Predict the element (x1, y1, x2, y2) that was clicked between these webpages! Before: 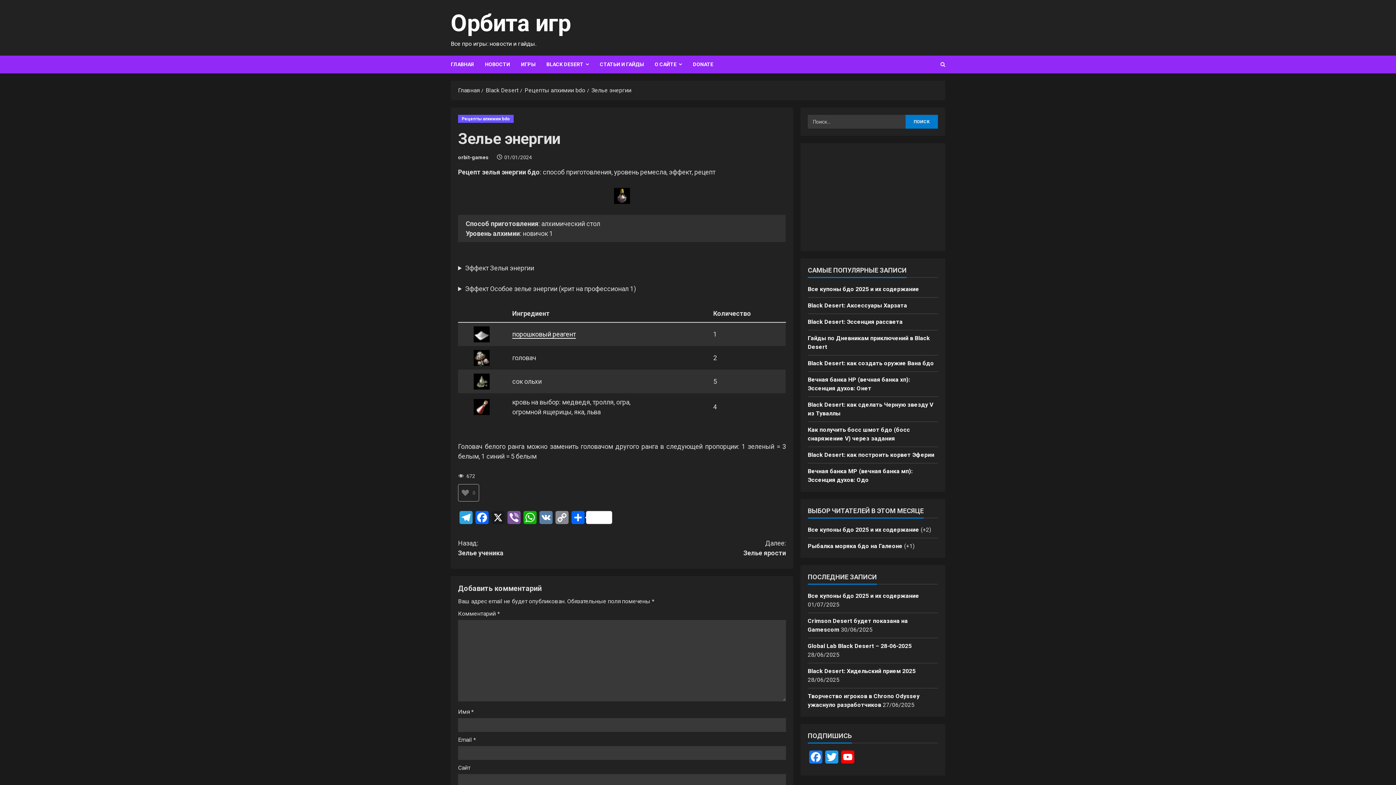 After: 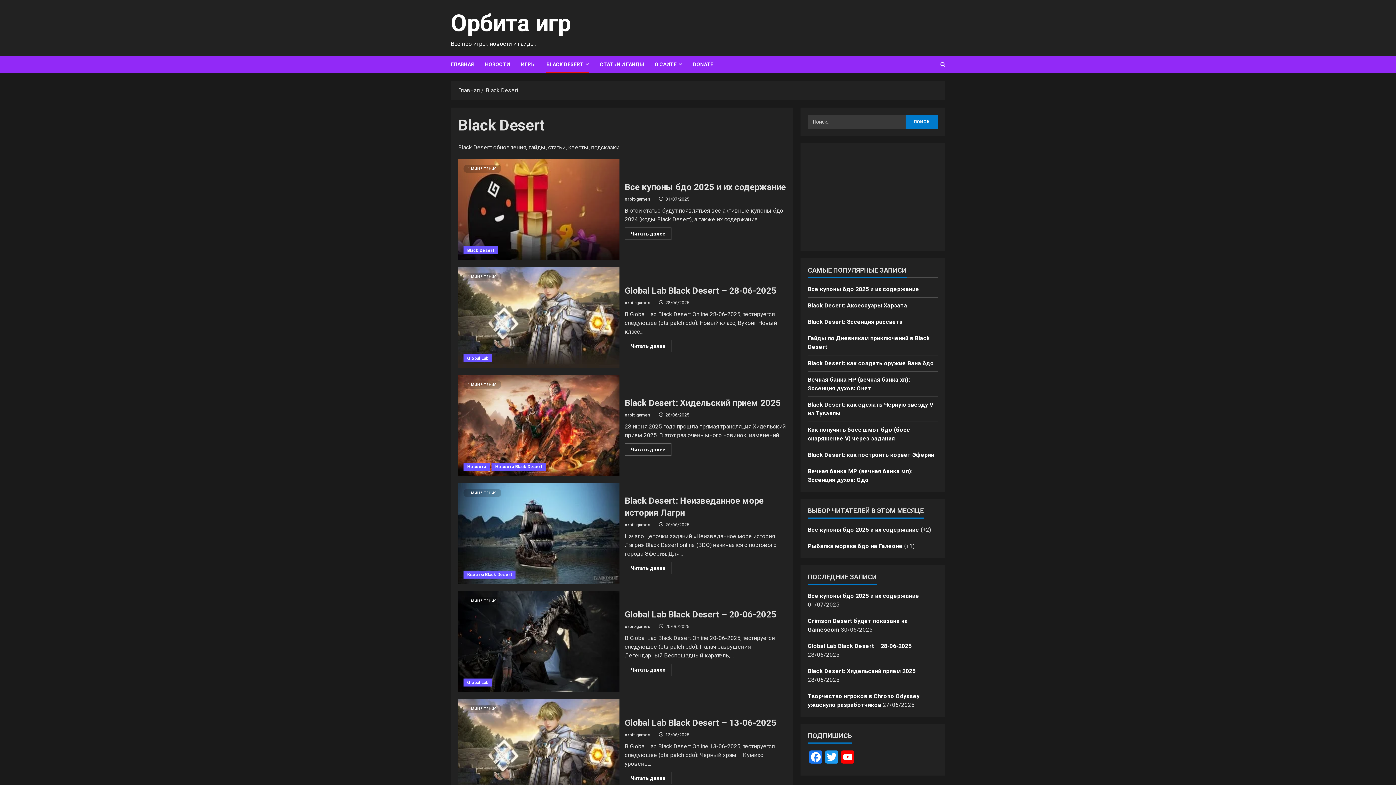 Action: bbox: (541, 55, 594, 73) label: BLACK DESERT